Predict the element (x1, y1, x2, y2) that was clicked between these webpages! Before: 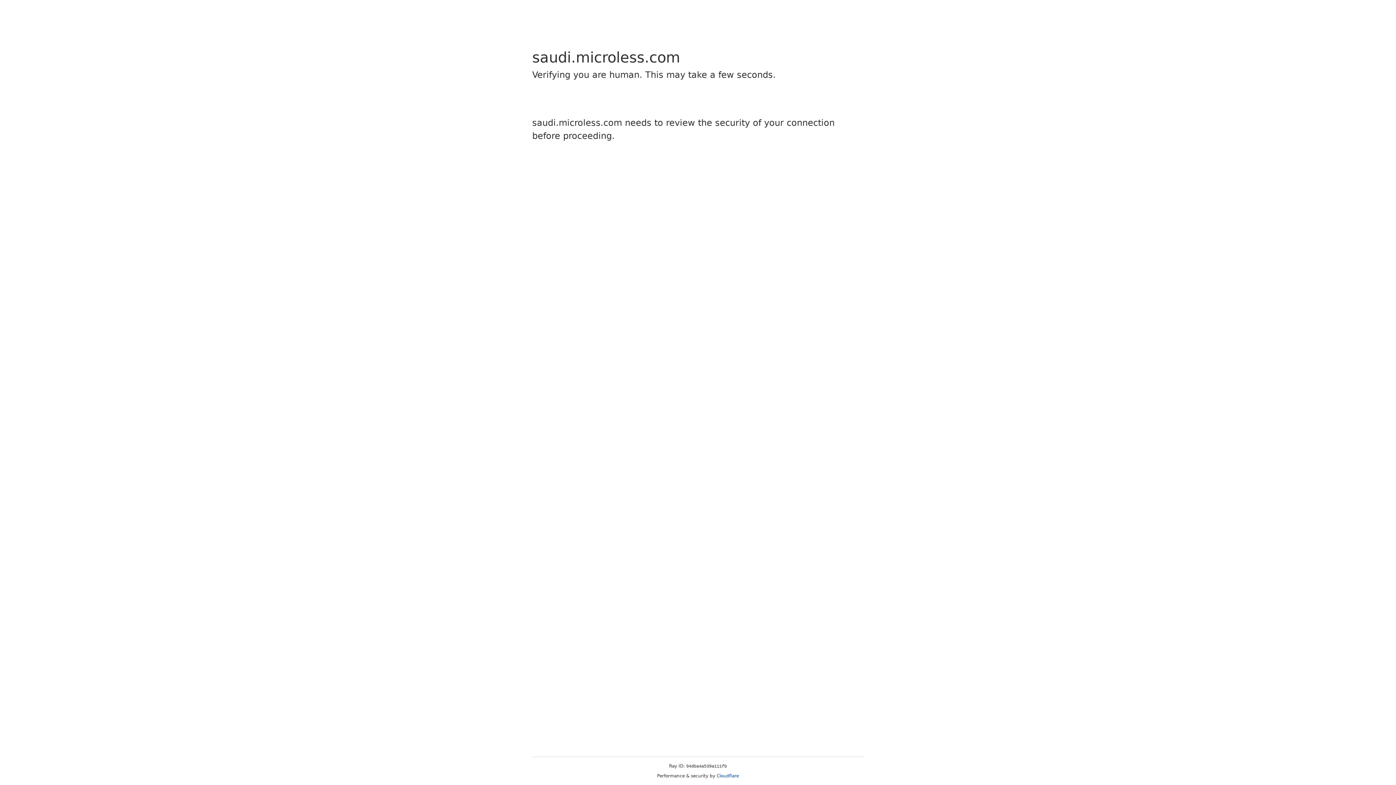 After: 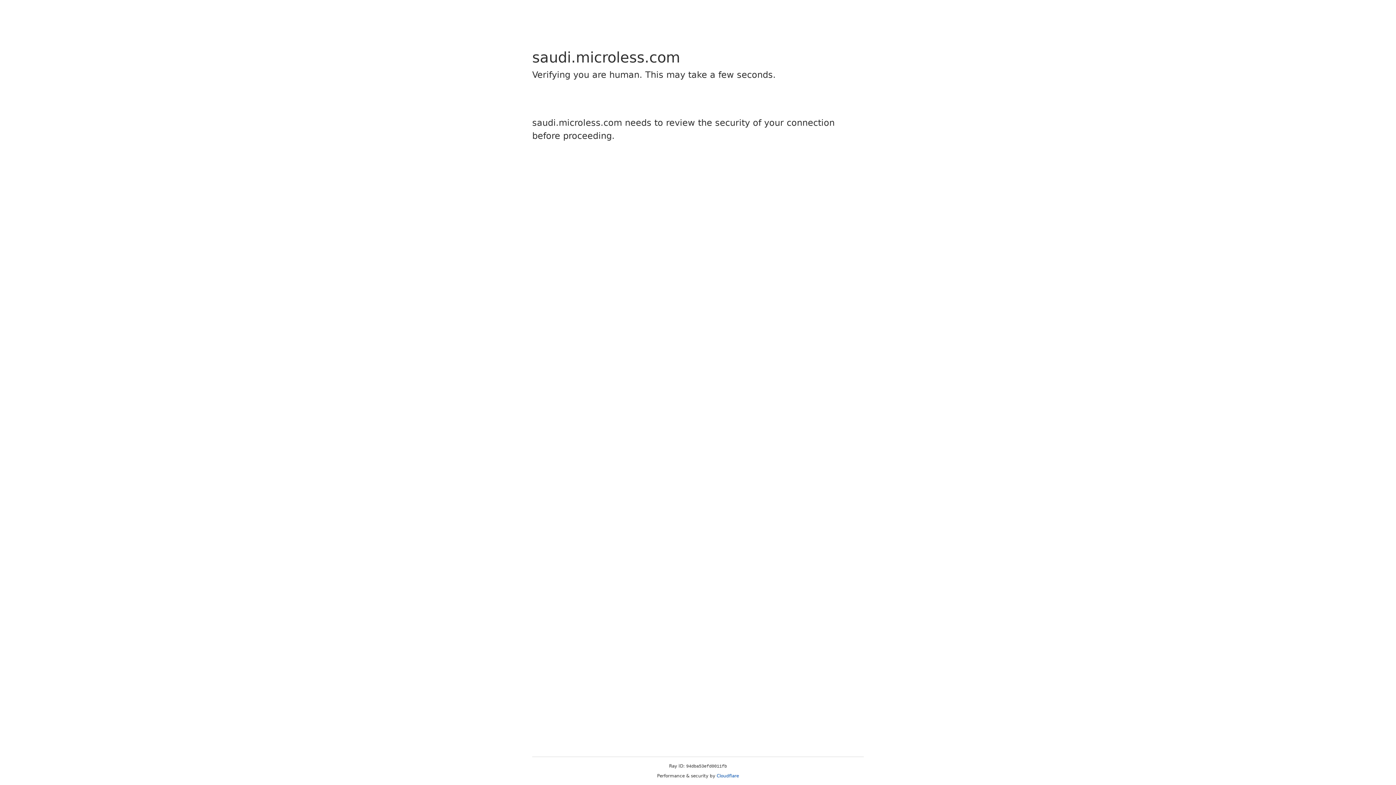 Action: label: Cloudflare bbox: (716, 773, 739, 778)